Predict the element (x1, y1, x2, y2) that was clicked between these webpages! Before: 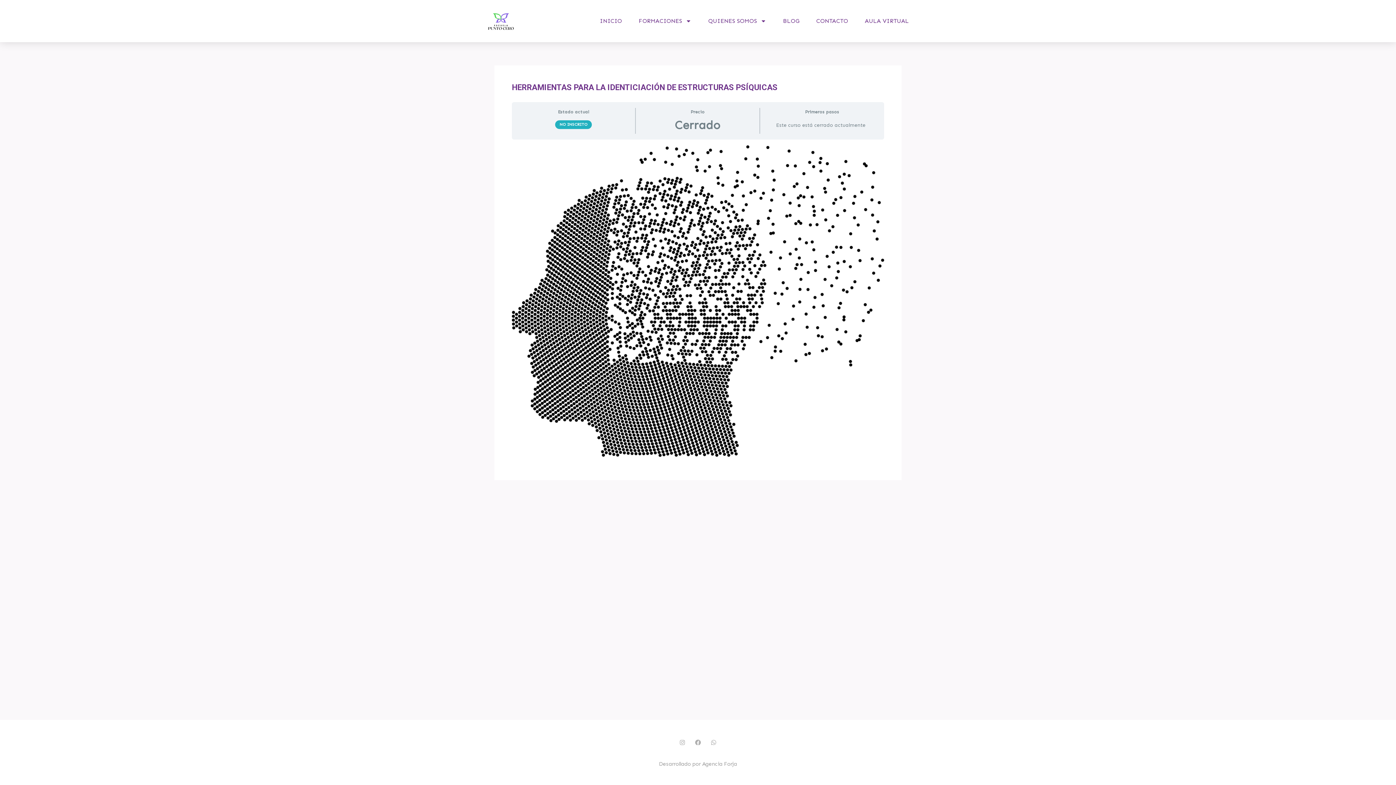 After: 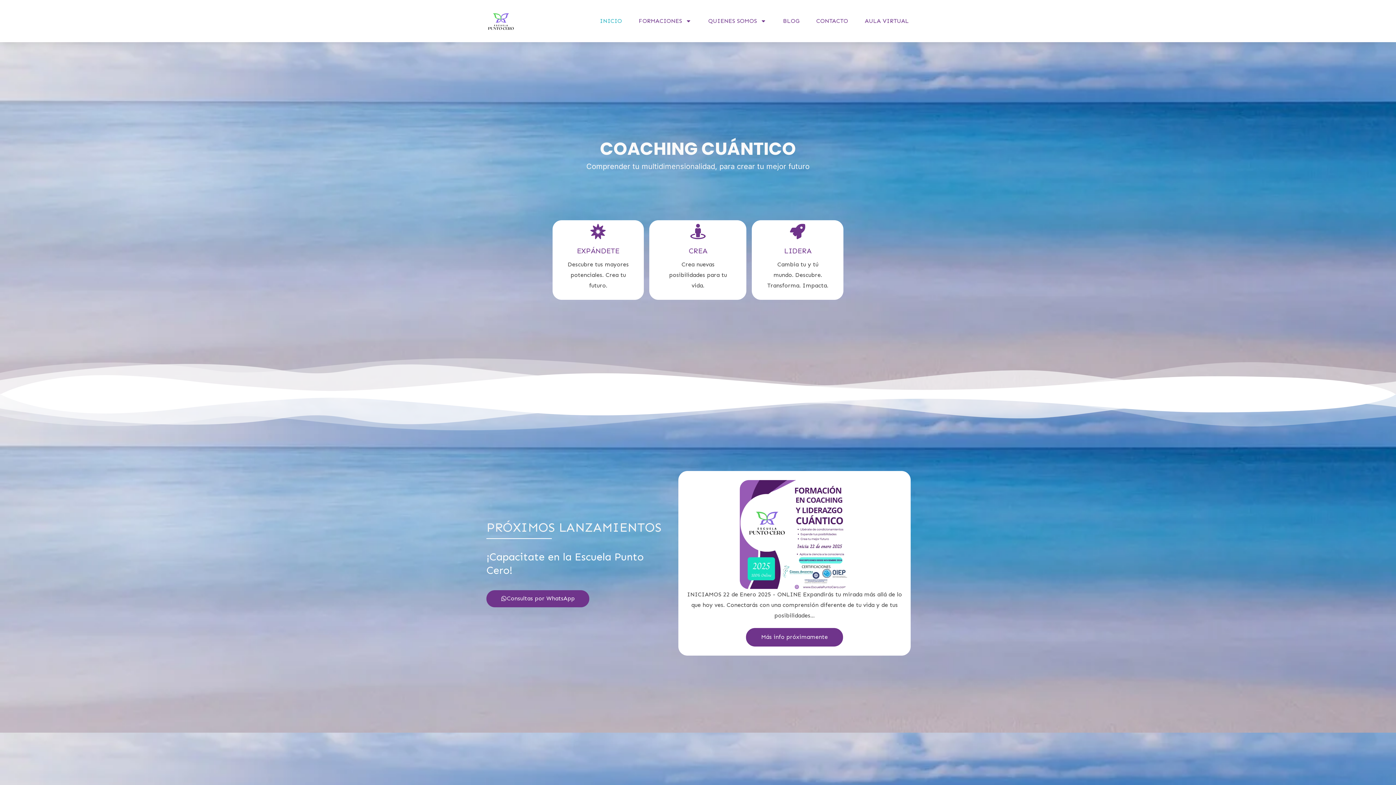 Action: label: INICIO bbox: (592, 4, 629, 37)